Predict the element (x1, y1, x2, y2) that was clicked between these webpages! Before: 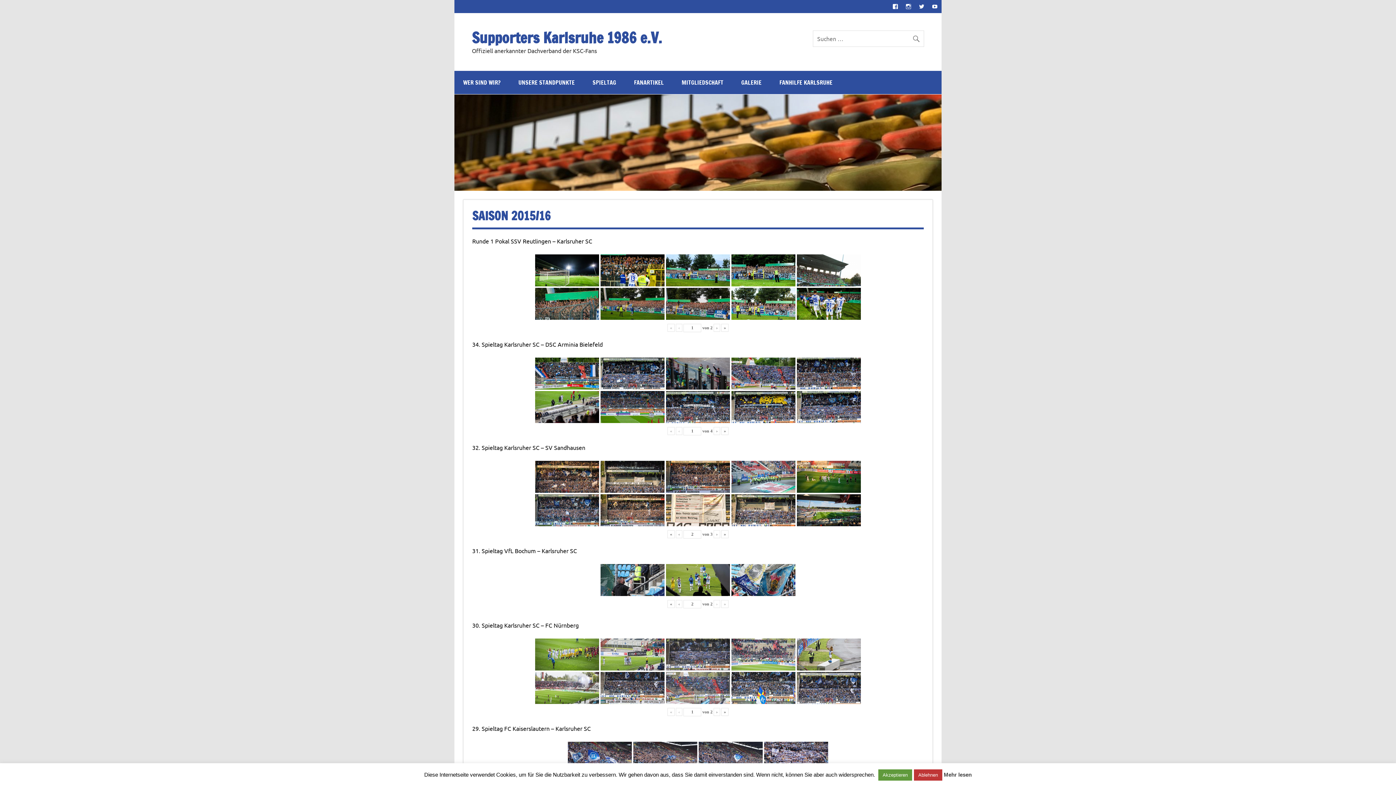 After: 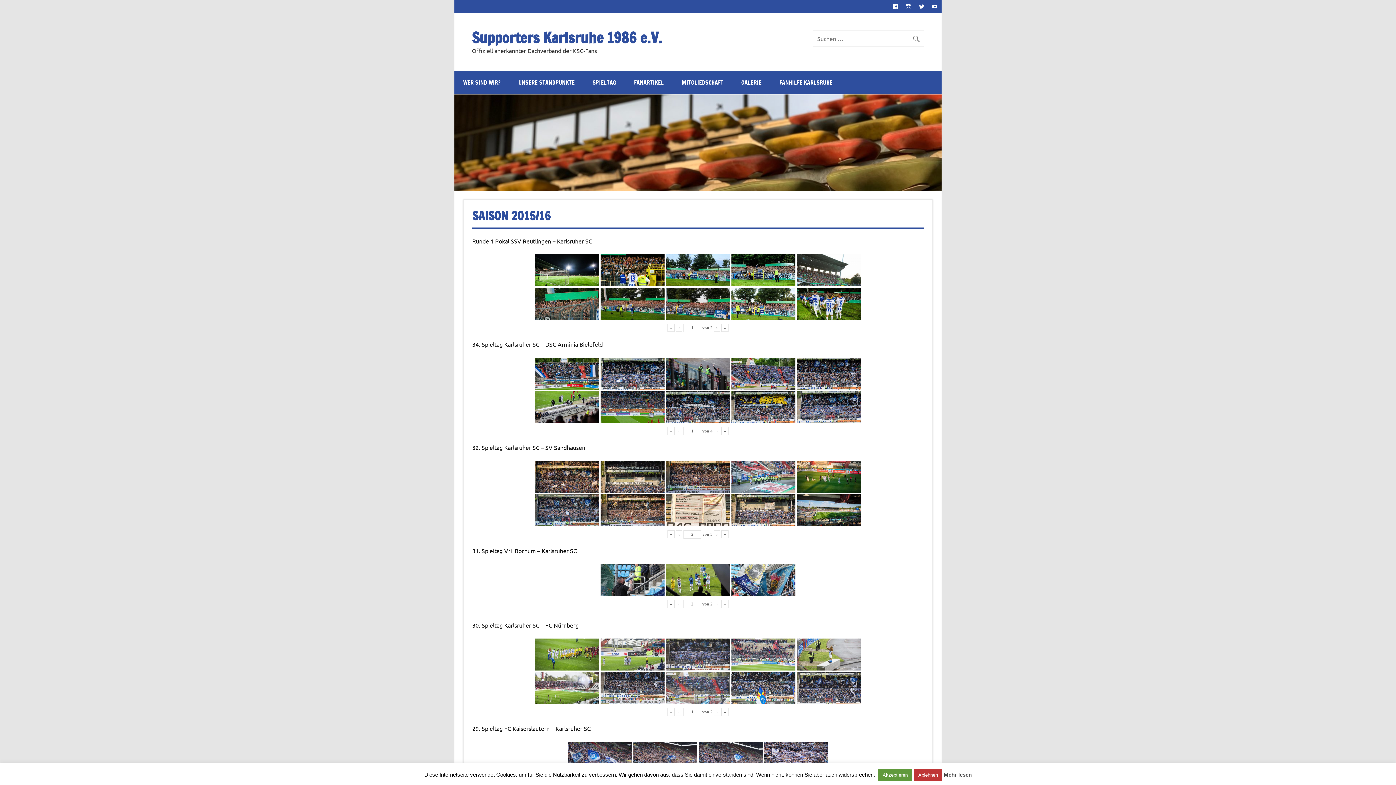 Action: label: » bbox: (721, 600, 728, 608)